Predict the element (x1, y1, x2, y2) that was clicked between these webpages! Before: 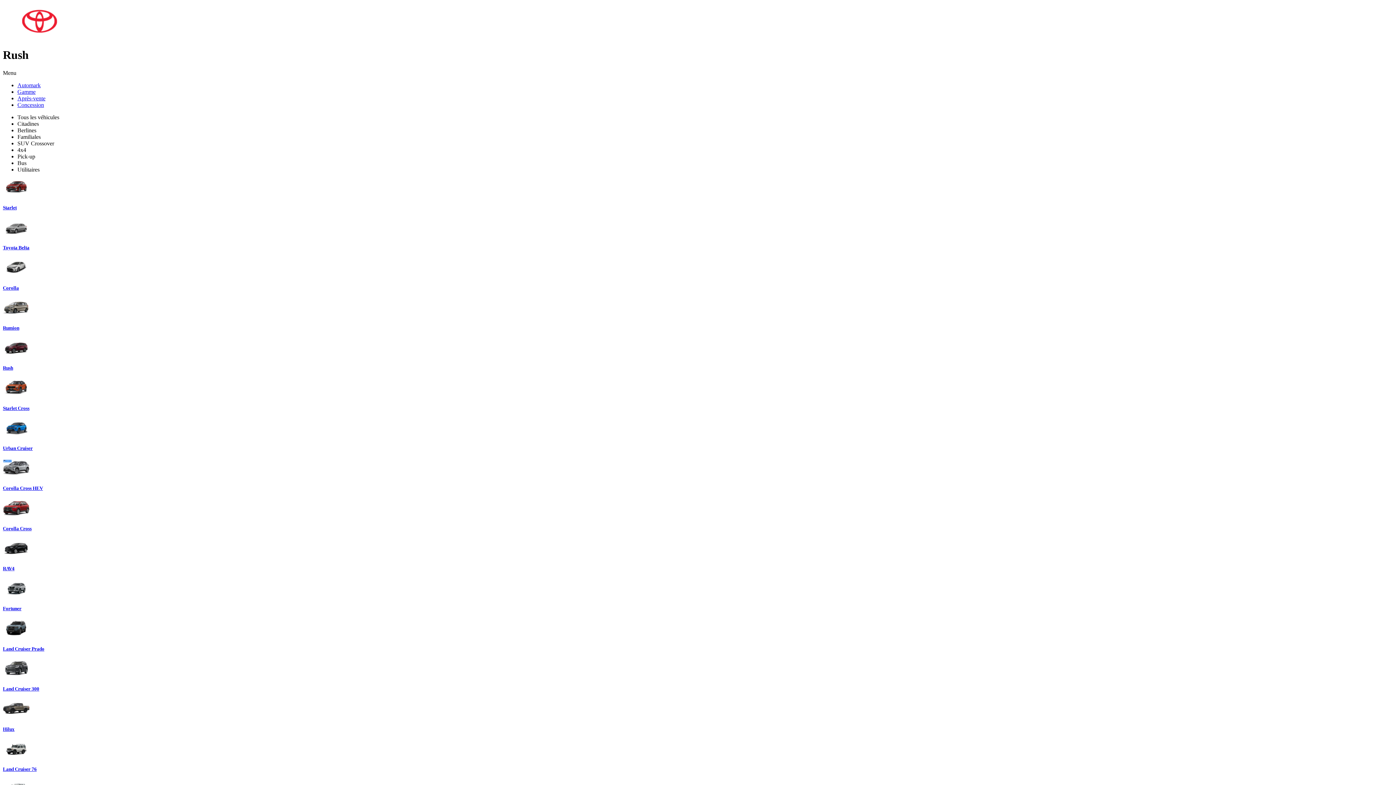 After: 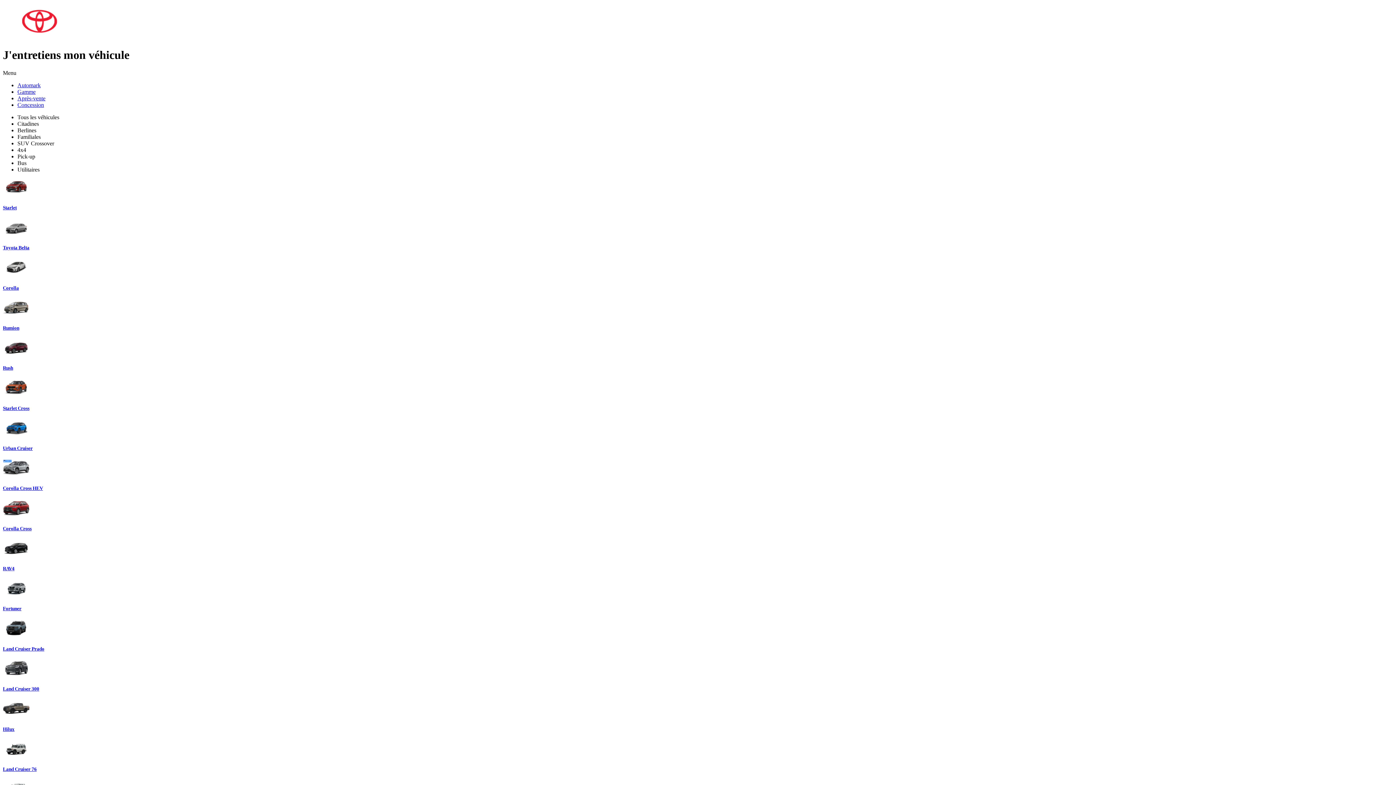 Action: label: Après-vente bbox: (17, 95, 45, 101)